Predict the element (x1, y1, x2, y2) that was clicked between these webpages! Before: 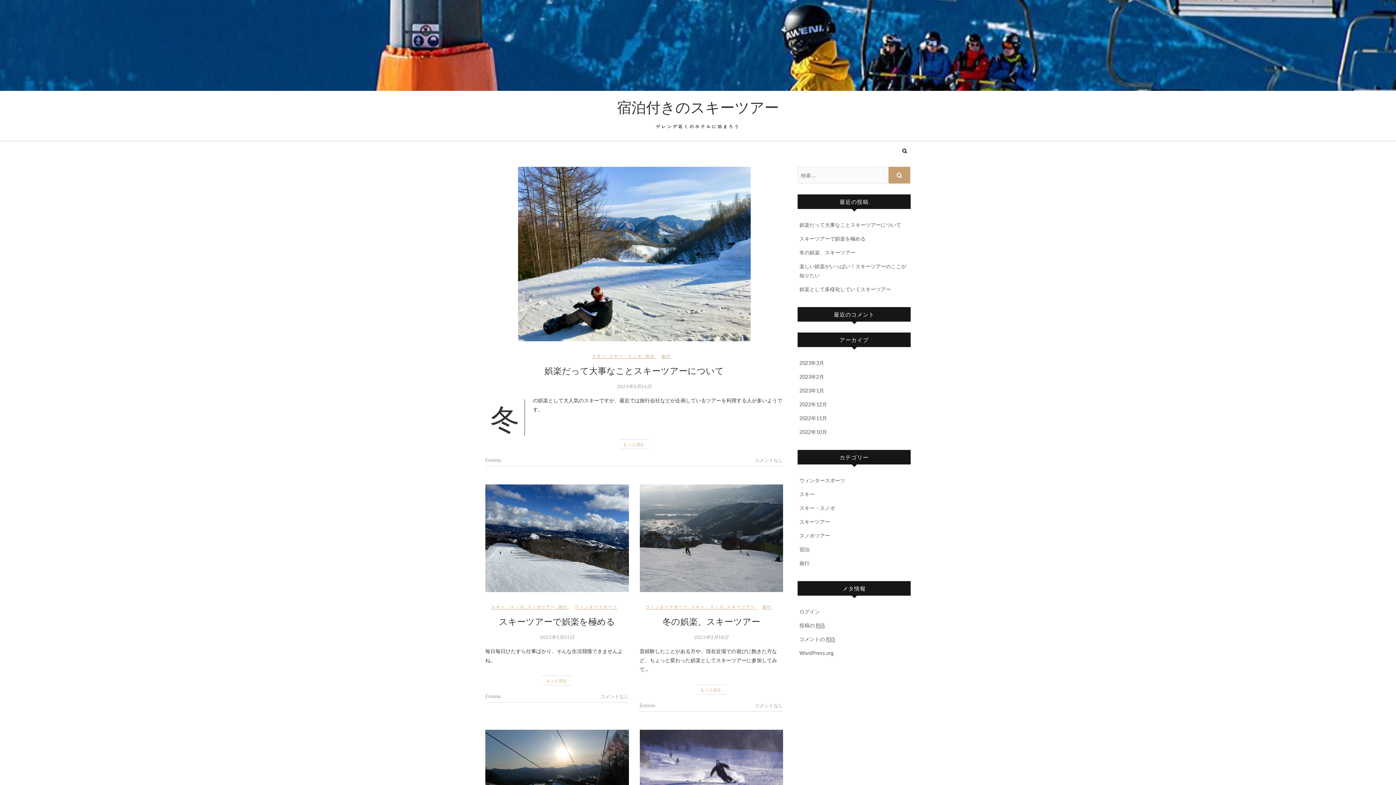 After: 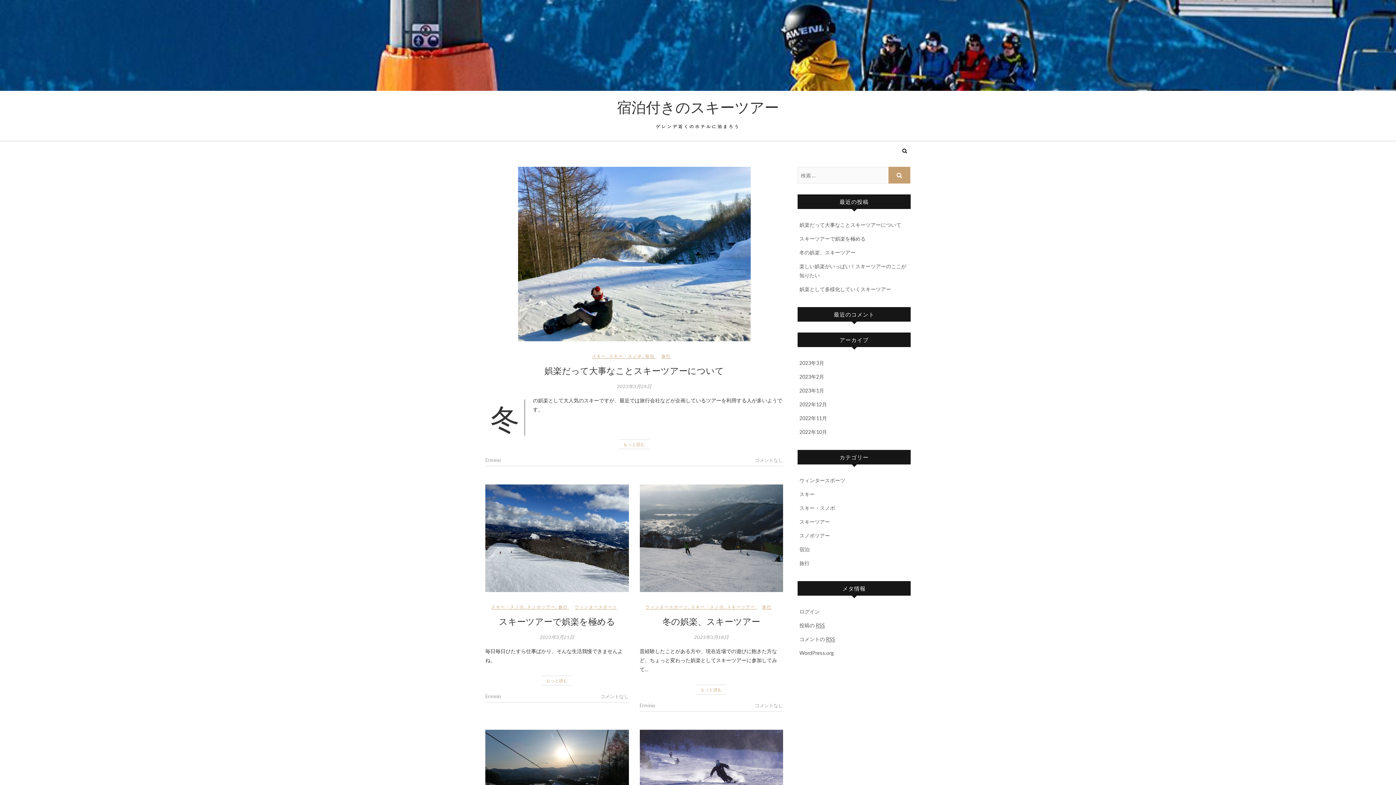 Action: bbox: (485, 140, 583, 152) label: 宿泊付きのスキーツアー